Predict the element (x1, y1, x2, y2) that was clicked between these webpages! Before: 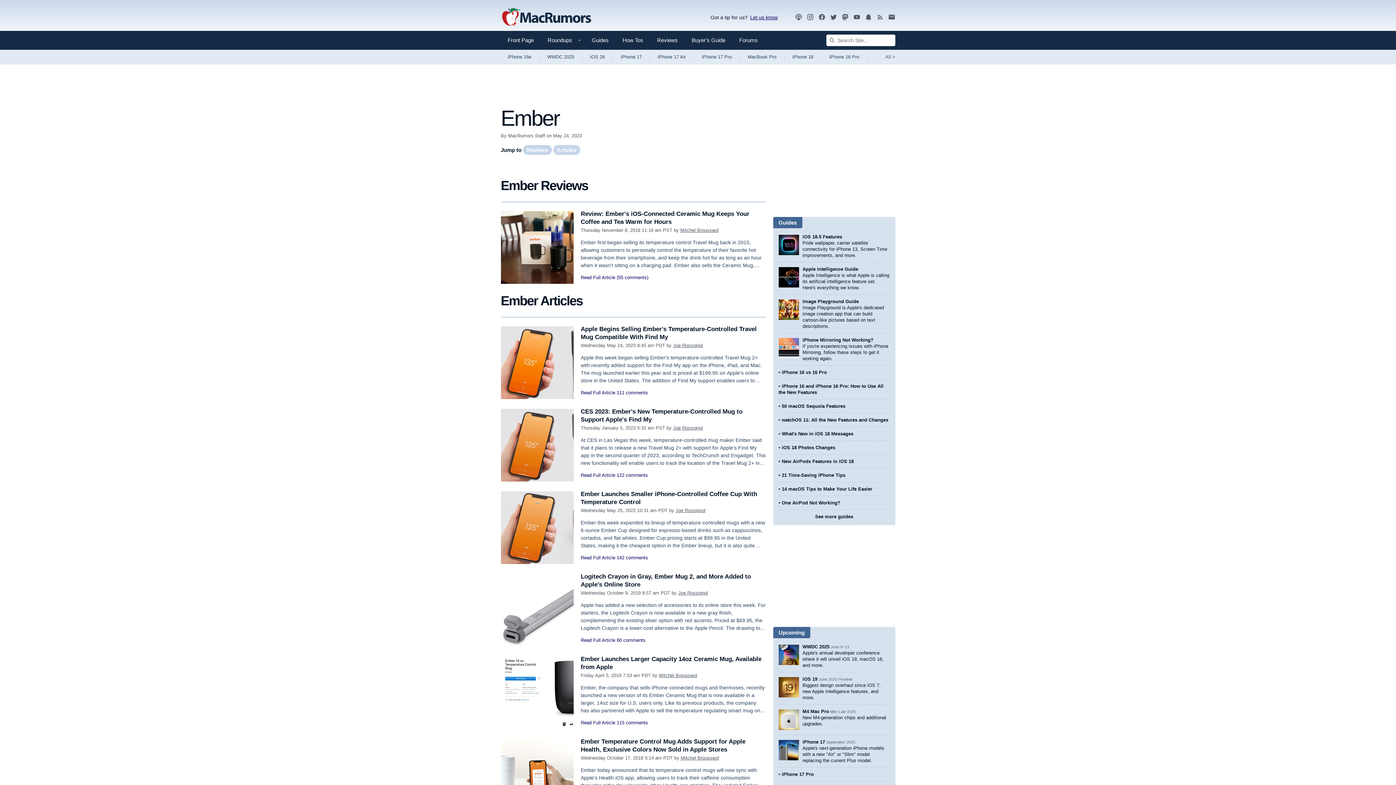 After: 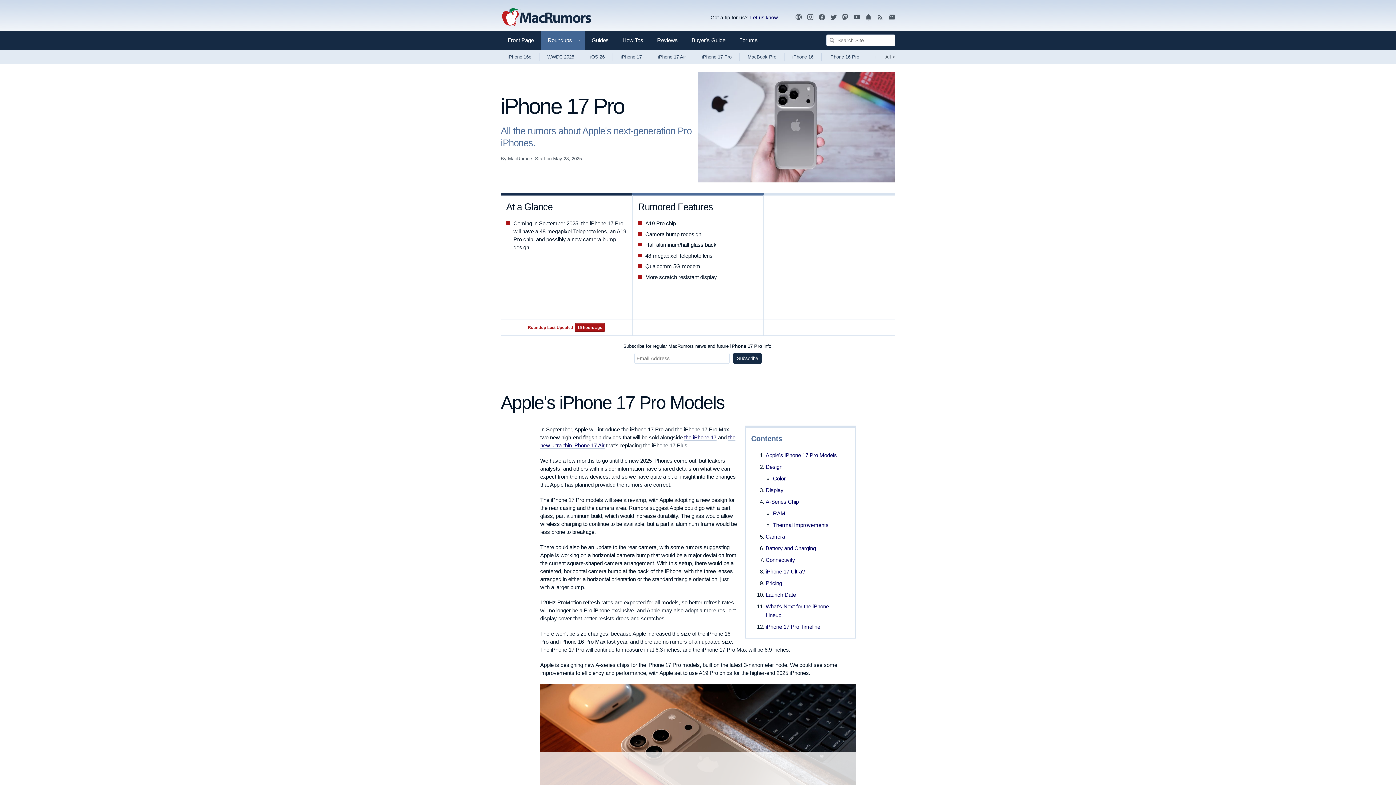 Action: bbox: (694, 49, 739, 64) label: iPhone 17 Pro